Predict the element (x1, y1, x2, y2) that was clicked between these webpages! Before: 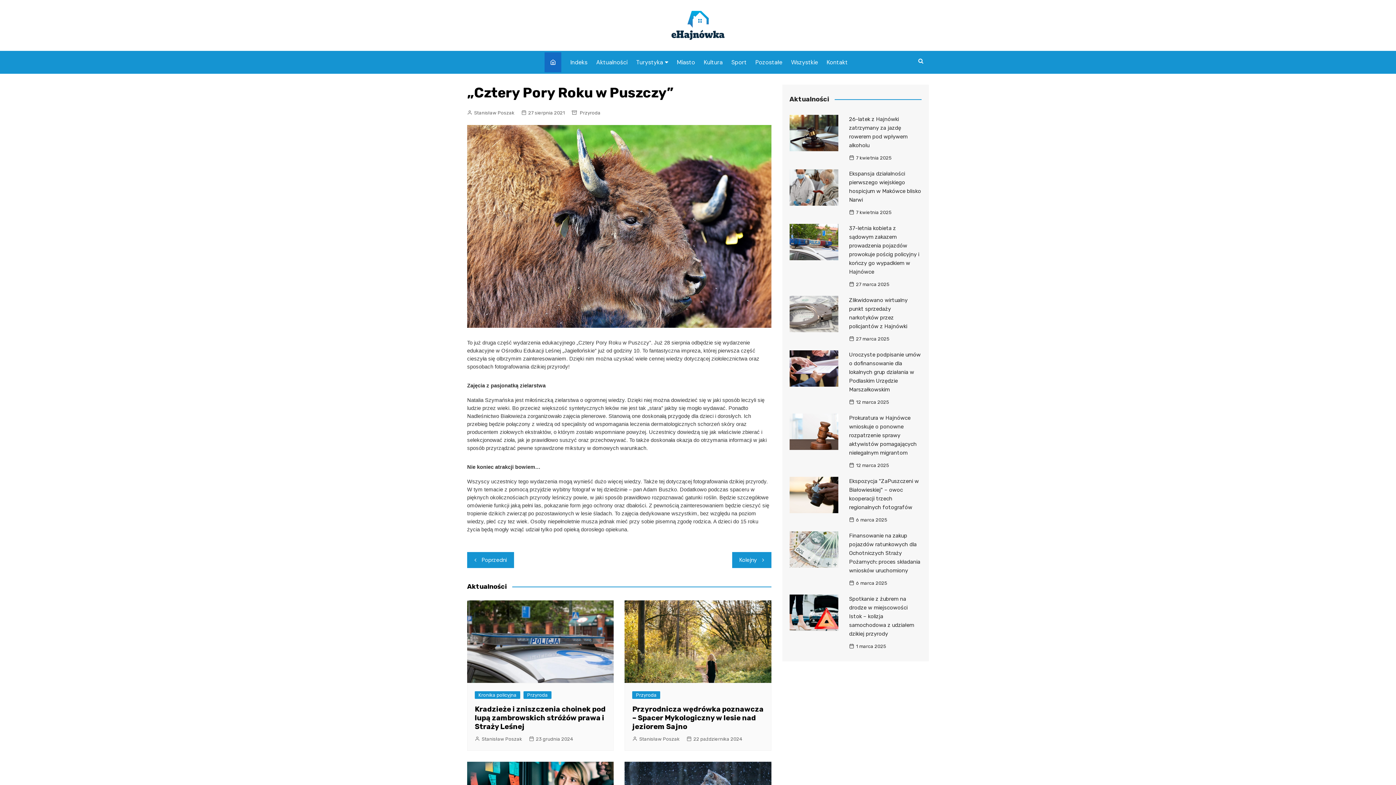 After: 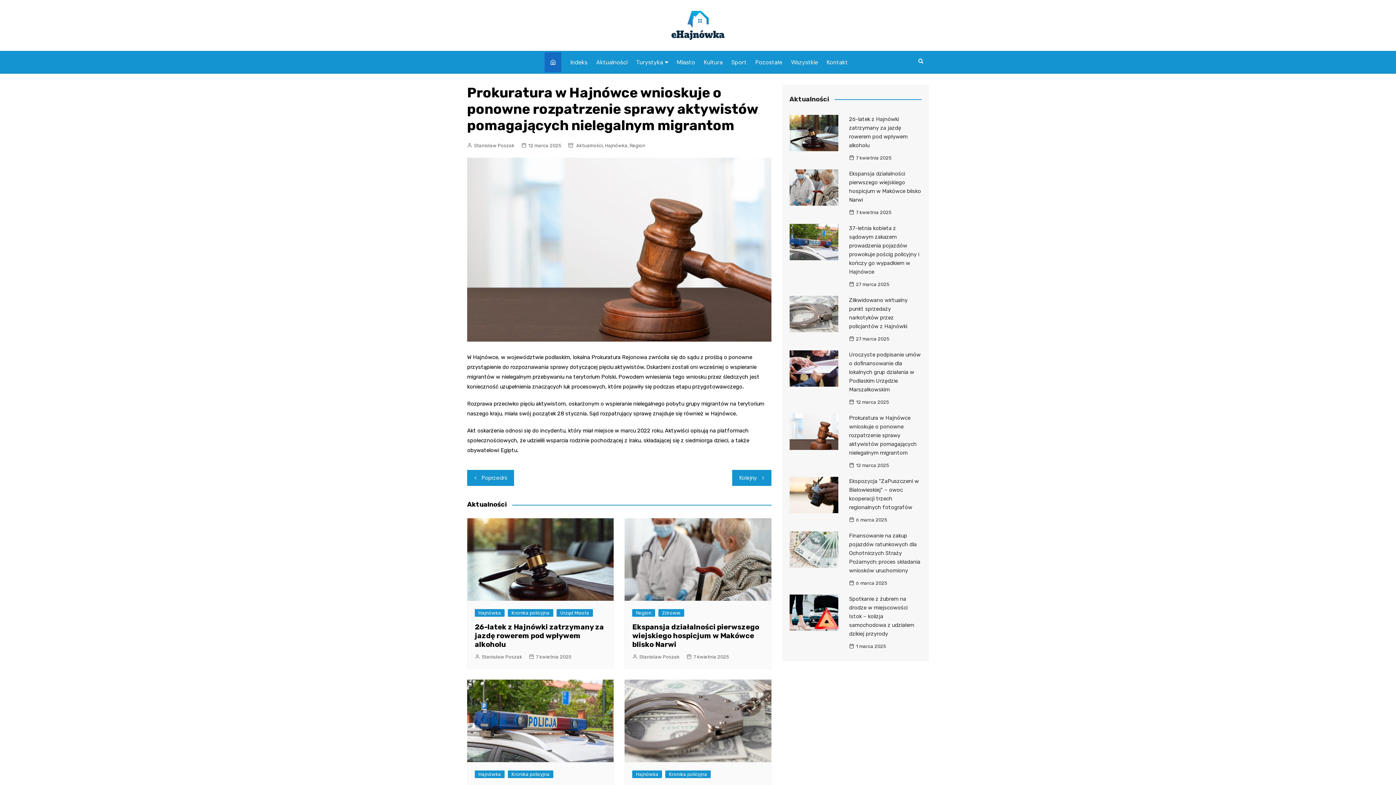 Action: bbox: (849, 461, 889, 469) label: 12 marca 2025